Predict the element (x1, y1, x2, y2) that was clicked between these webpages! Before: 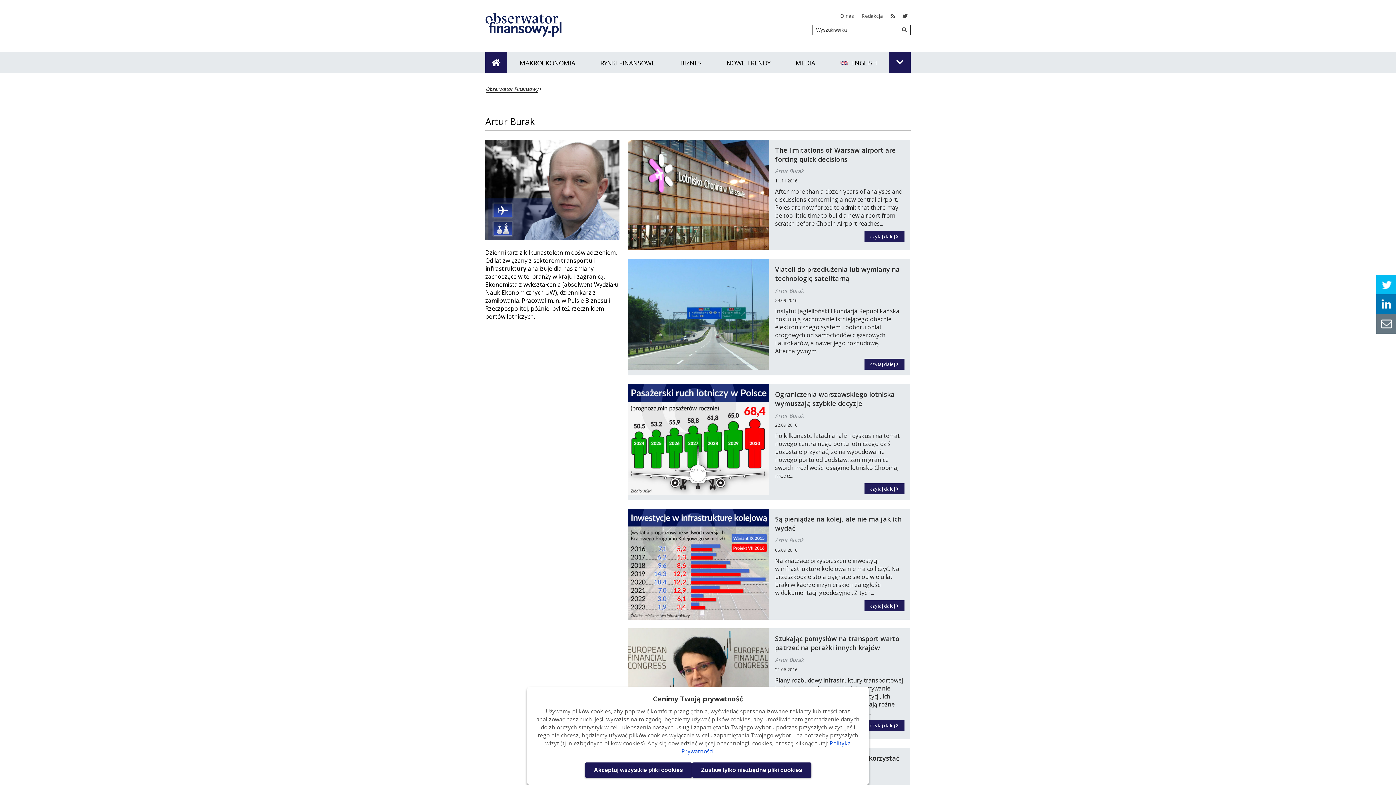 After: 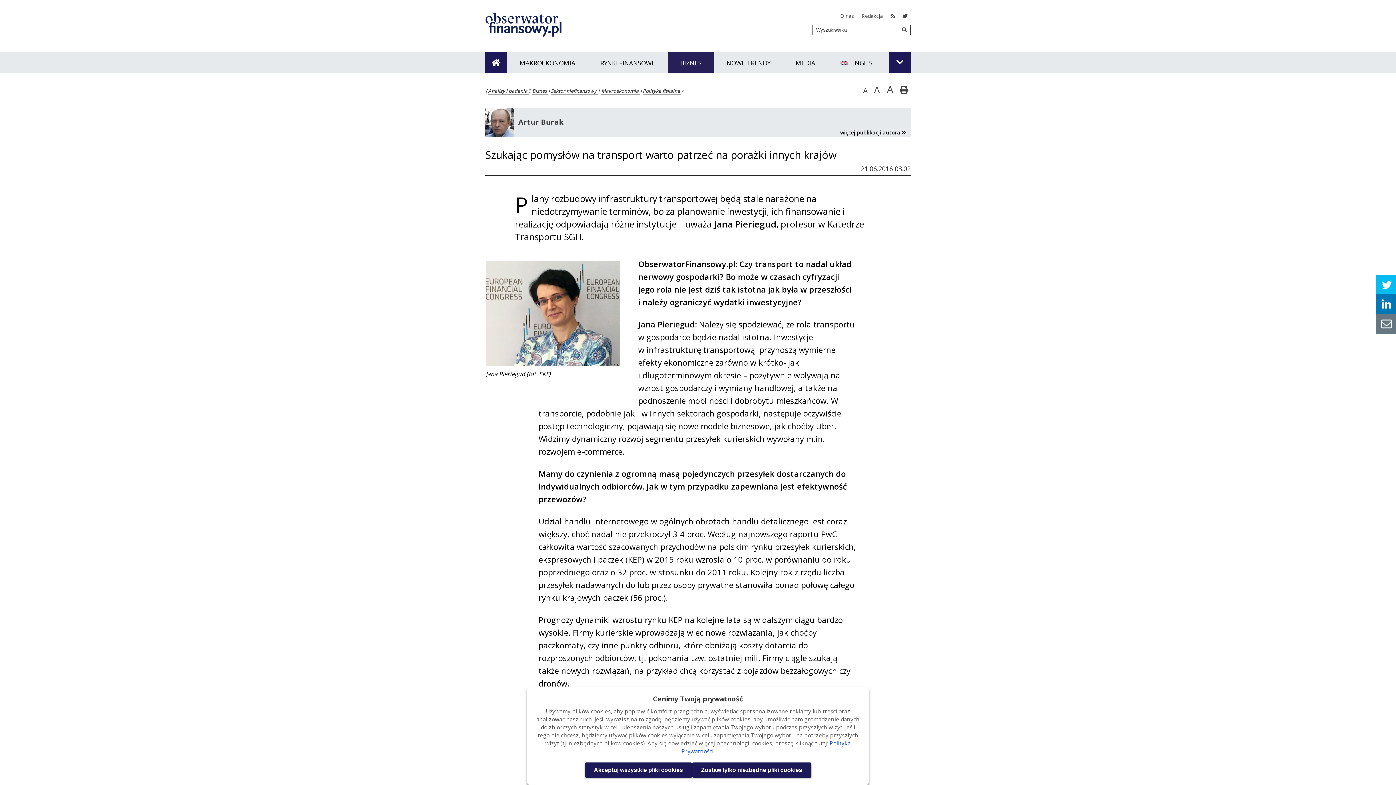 Action: bbox: (775, 634, 899, 652) label: Szukając pomysłów na transport warto patrzeć na porażki innych krajów